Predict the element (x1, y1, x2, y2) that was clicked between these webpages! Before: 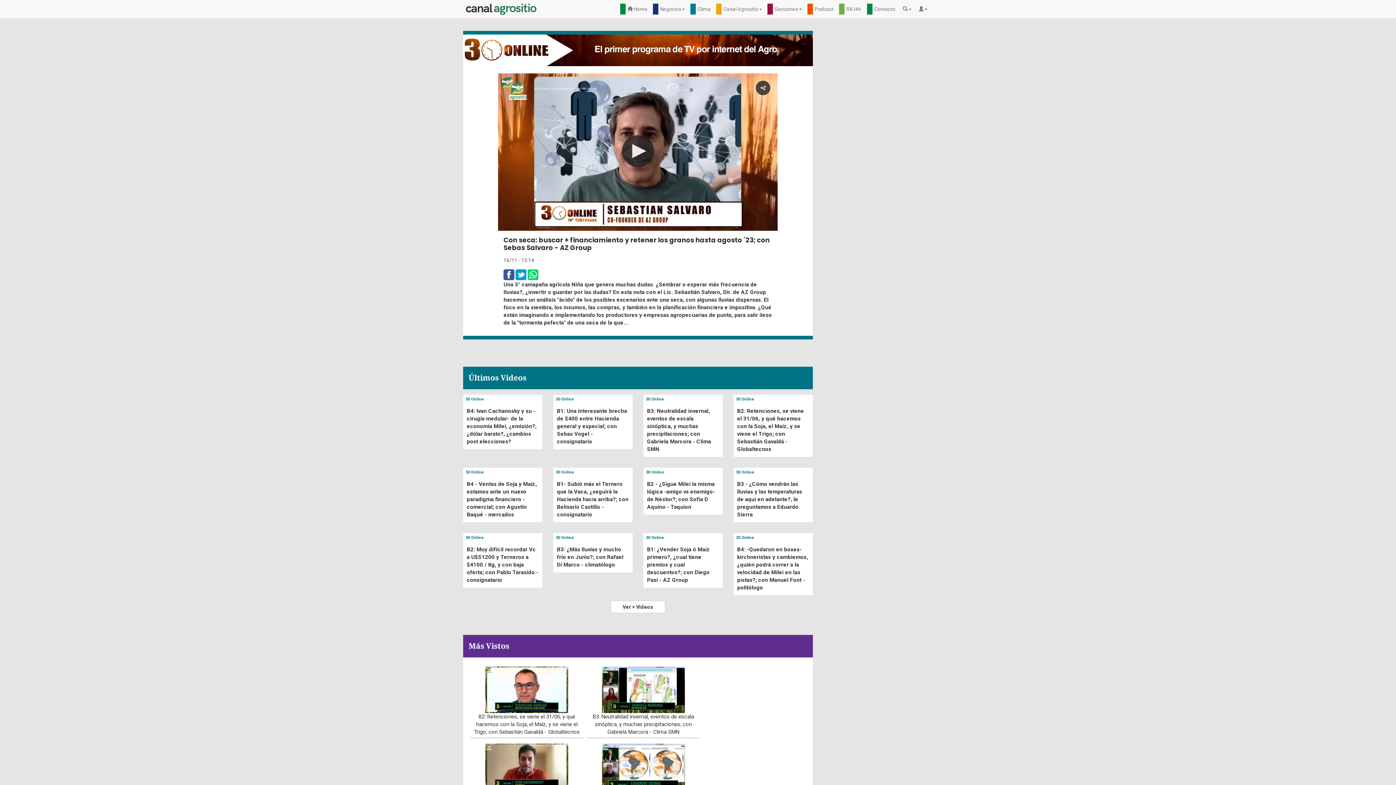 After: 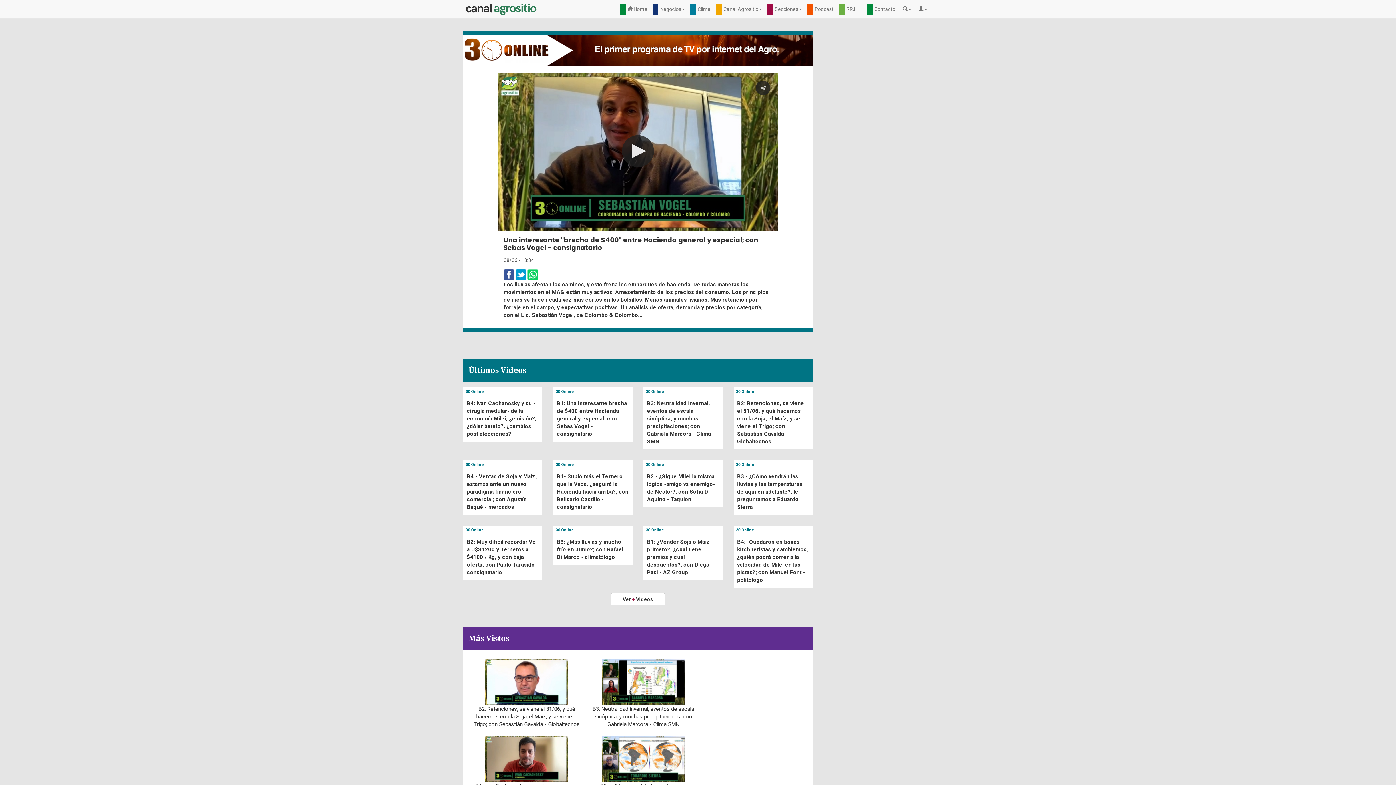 Action: label: B1: Una interesante brecha de $400 entre Hacienda general y especial; con Sebas Vogel - consignatario bbox: (557, 407, 627, 445)